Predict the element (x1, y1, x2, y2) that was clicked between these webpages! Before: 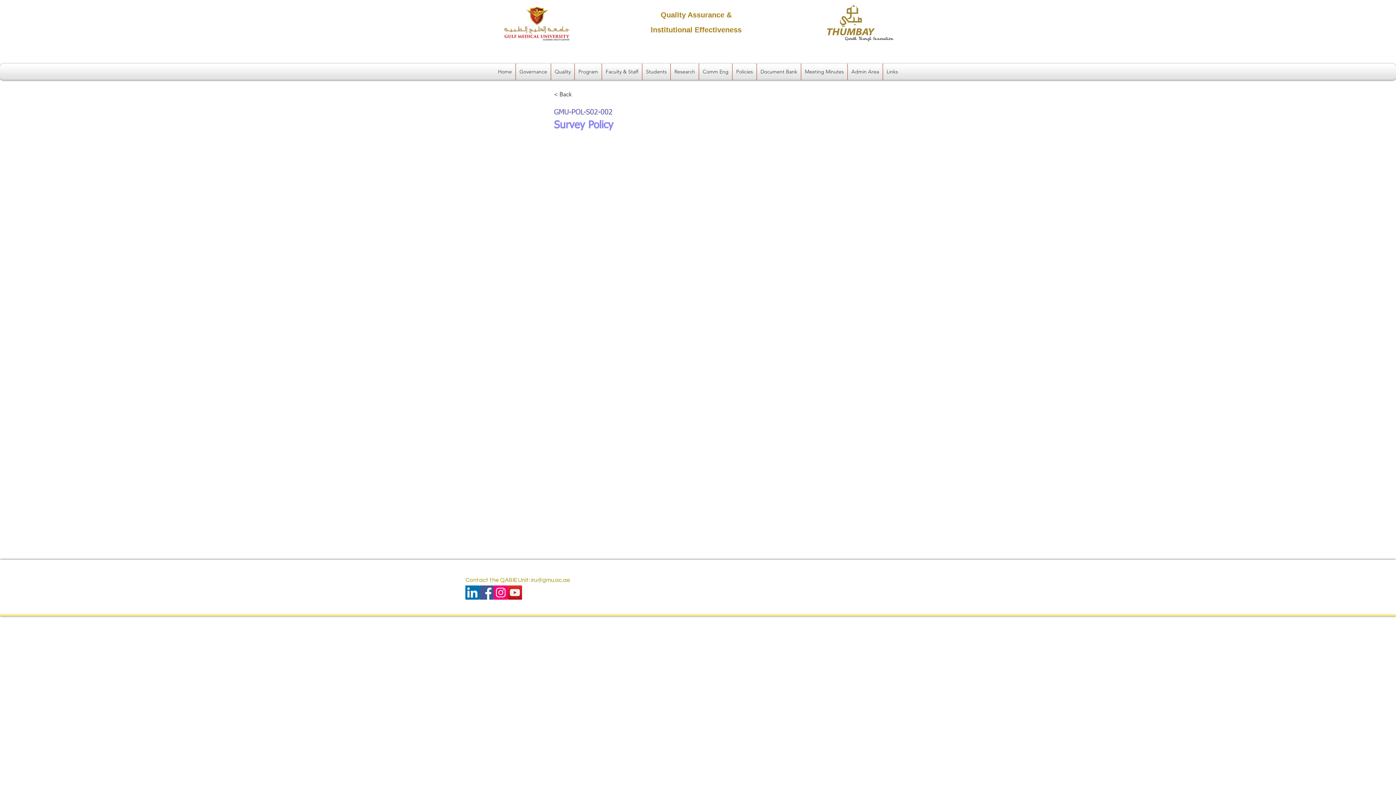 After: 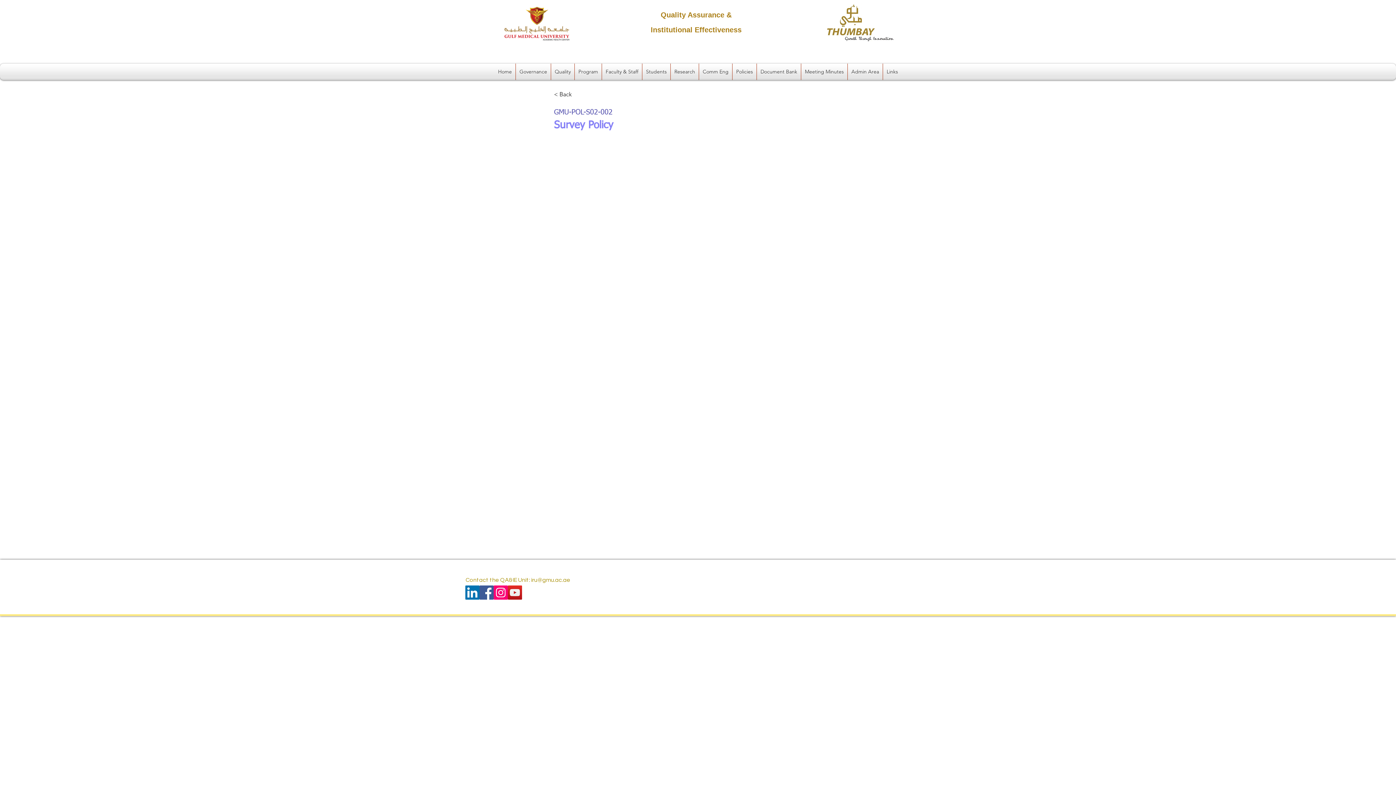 Action: bbox: (551, 63, 574, 80) label: Quality